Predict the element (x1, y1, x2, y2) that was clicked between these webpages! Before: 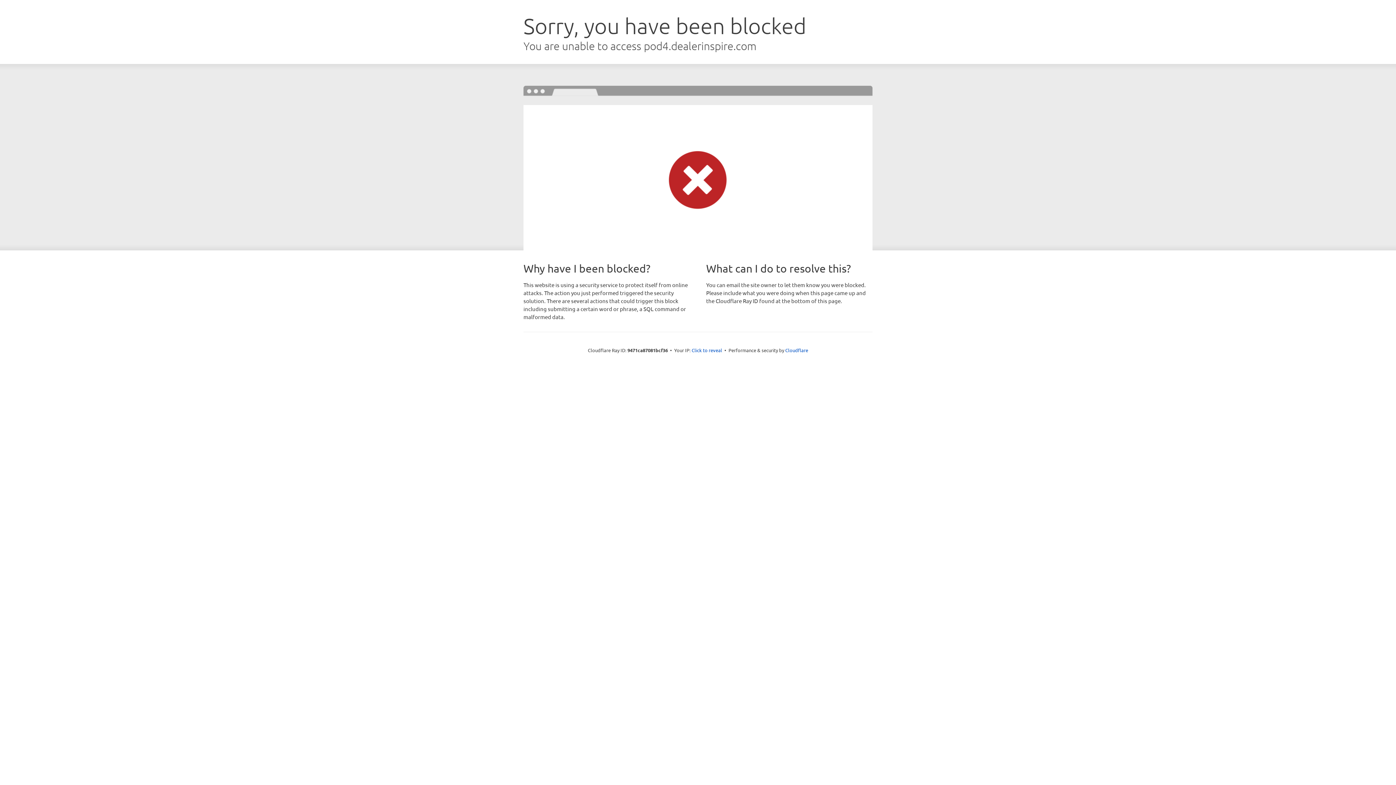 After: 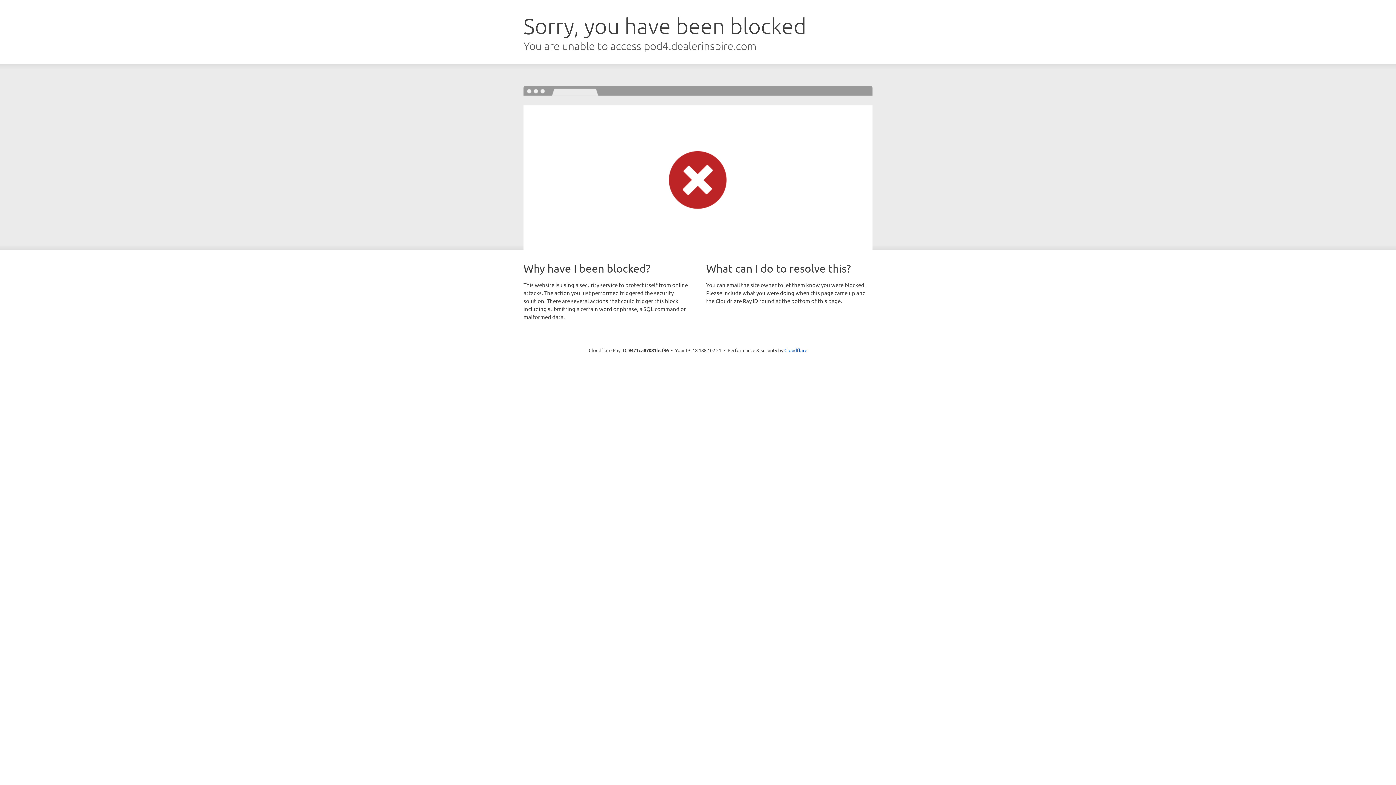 Action: bbox: (691, 346, 722, 353) label: Click to reveal